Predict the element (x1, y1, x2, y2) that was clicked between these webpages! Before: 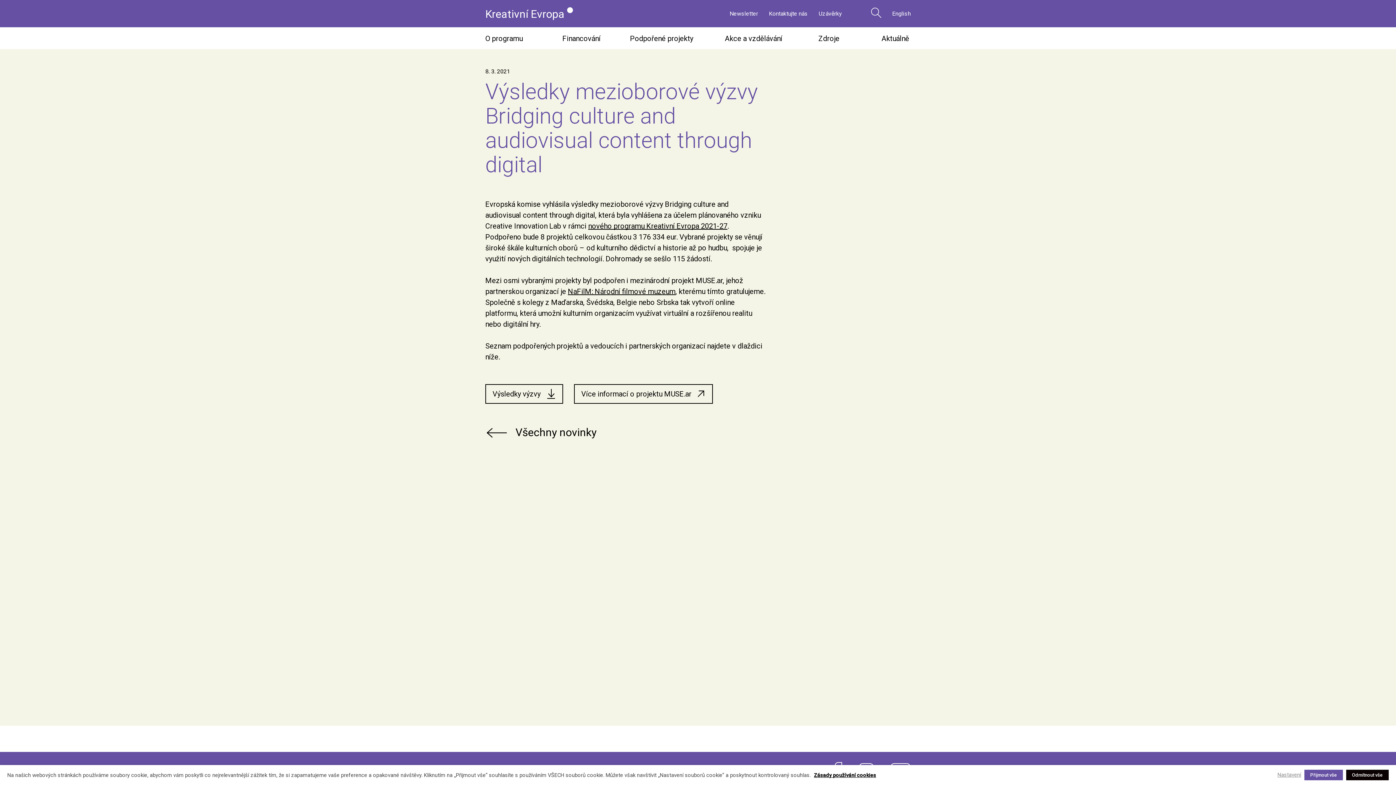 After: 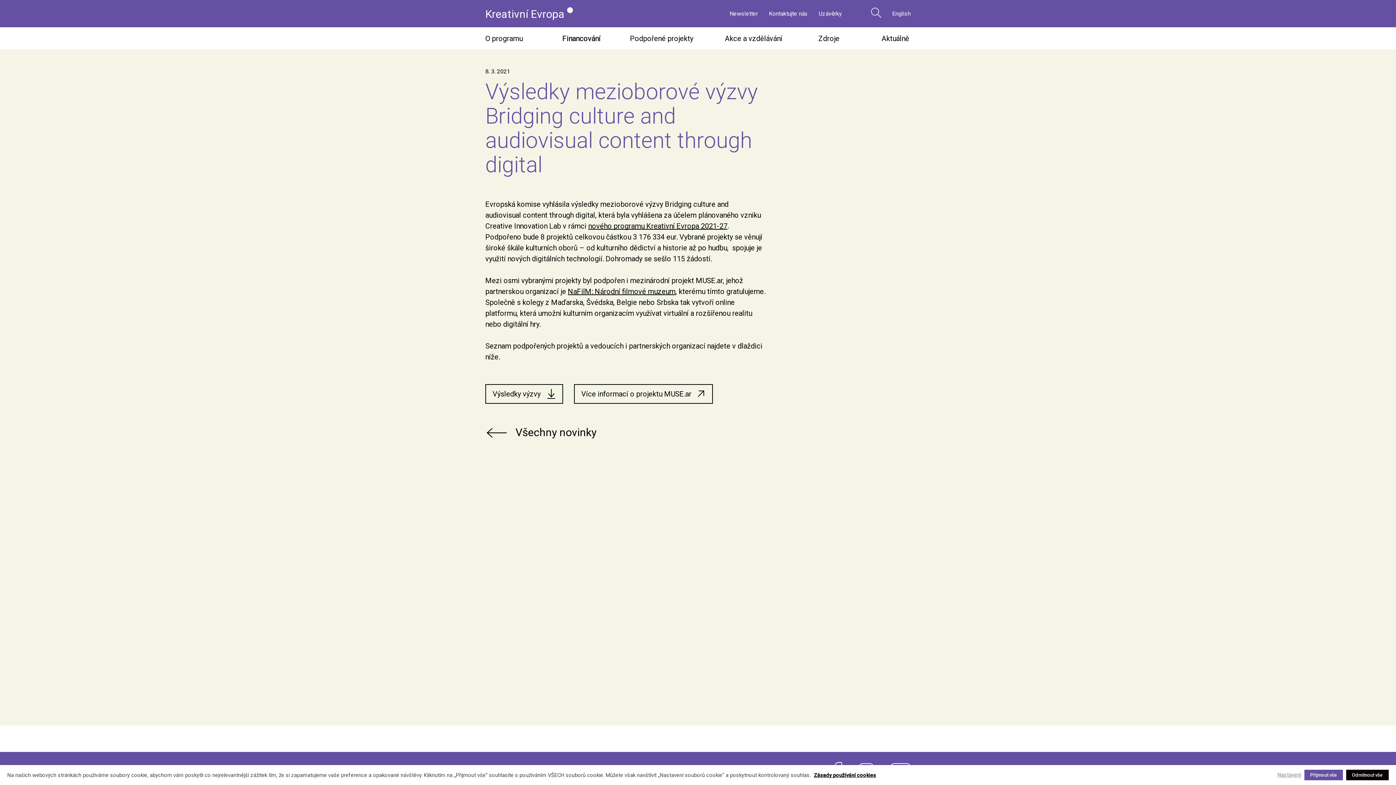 Action: label: Financování bbox: (562, 27, 624, 49)